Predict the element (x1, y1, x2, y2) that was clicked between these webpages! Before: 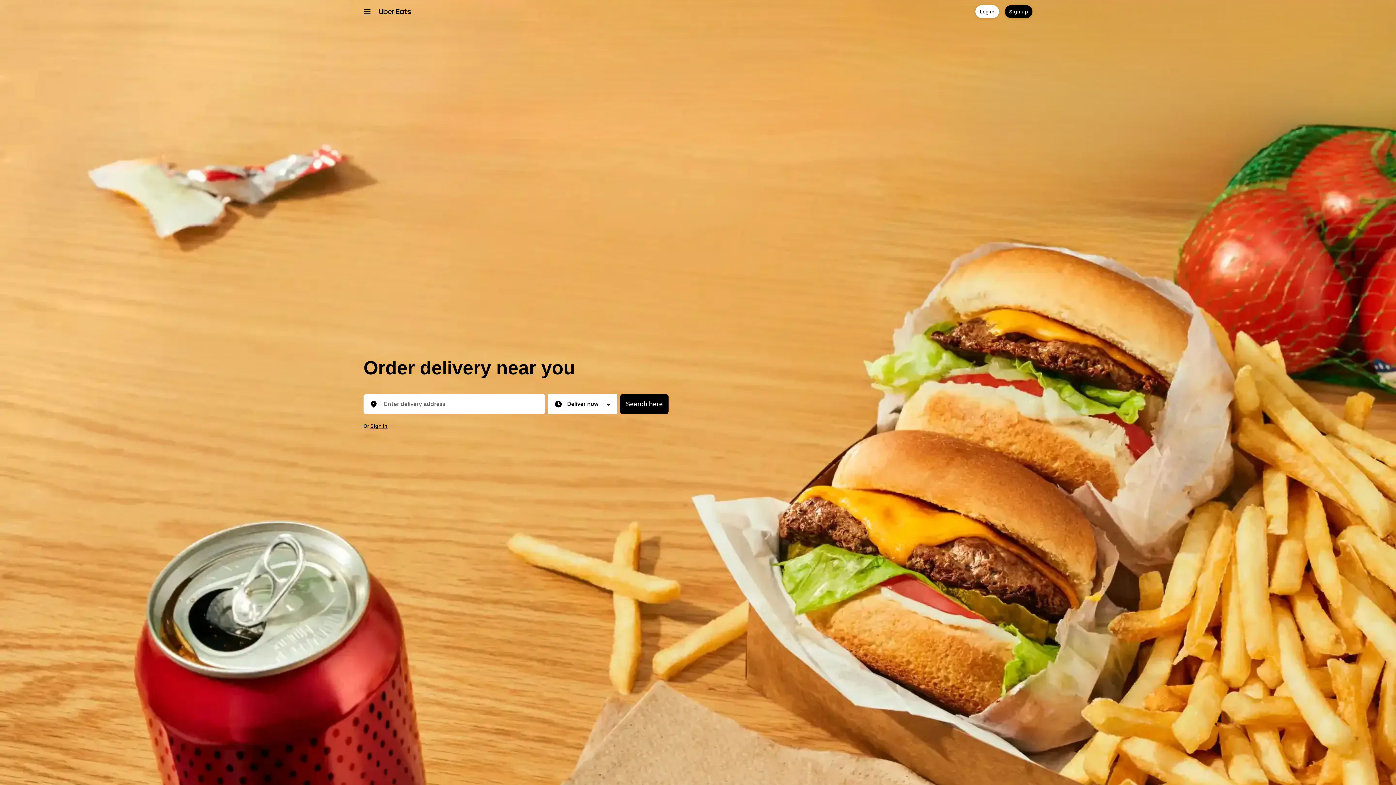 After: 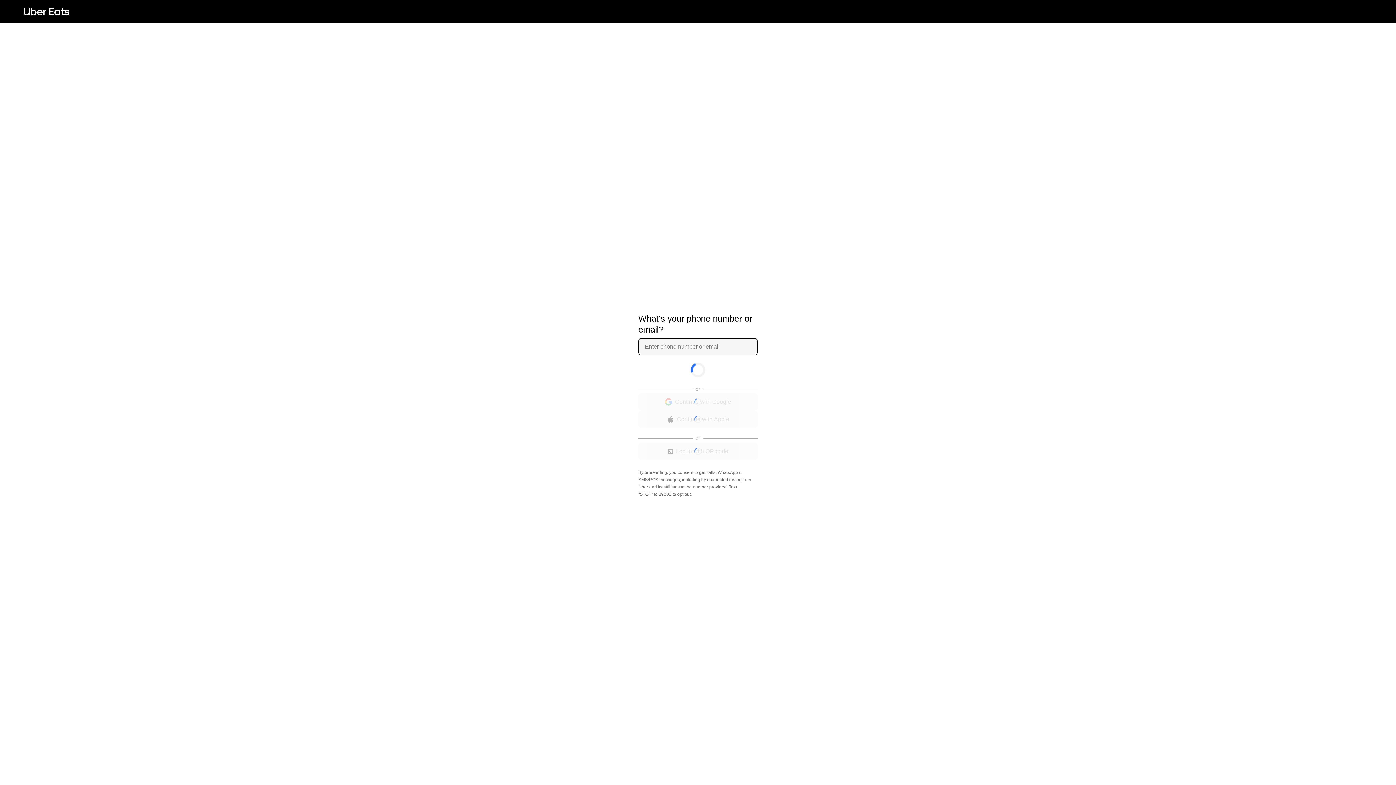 Action: label: Sign In bbox: (370, 423, 387, 429)